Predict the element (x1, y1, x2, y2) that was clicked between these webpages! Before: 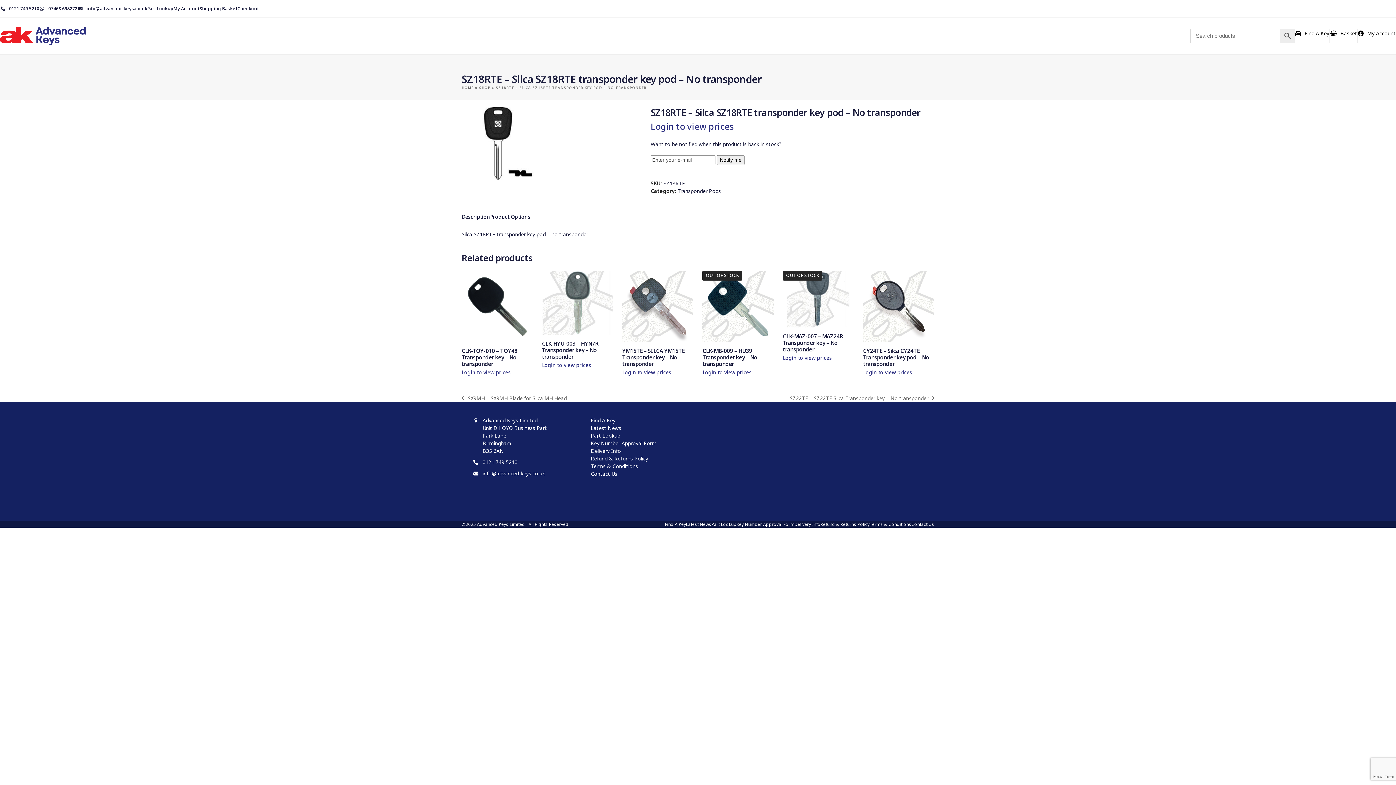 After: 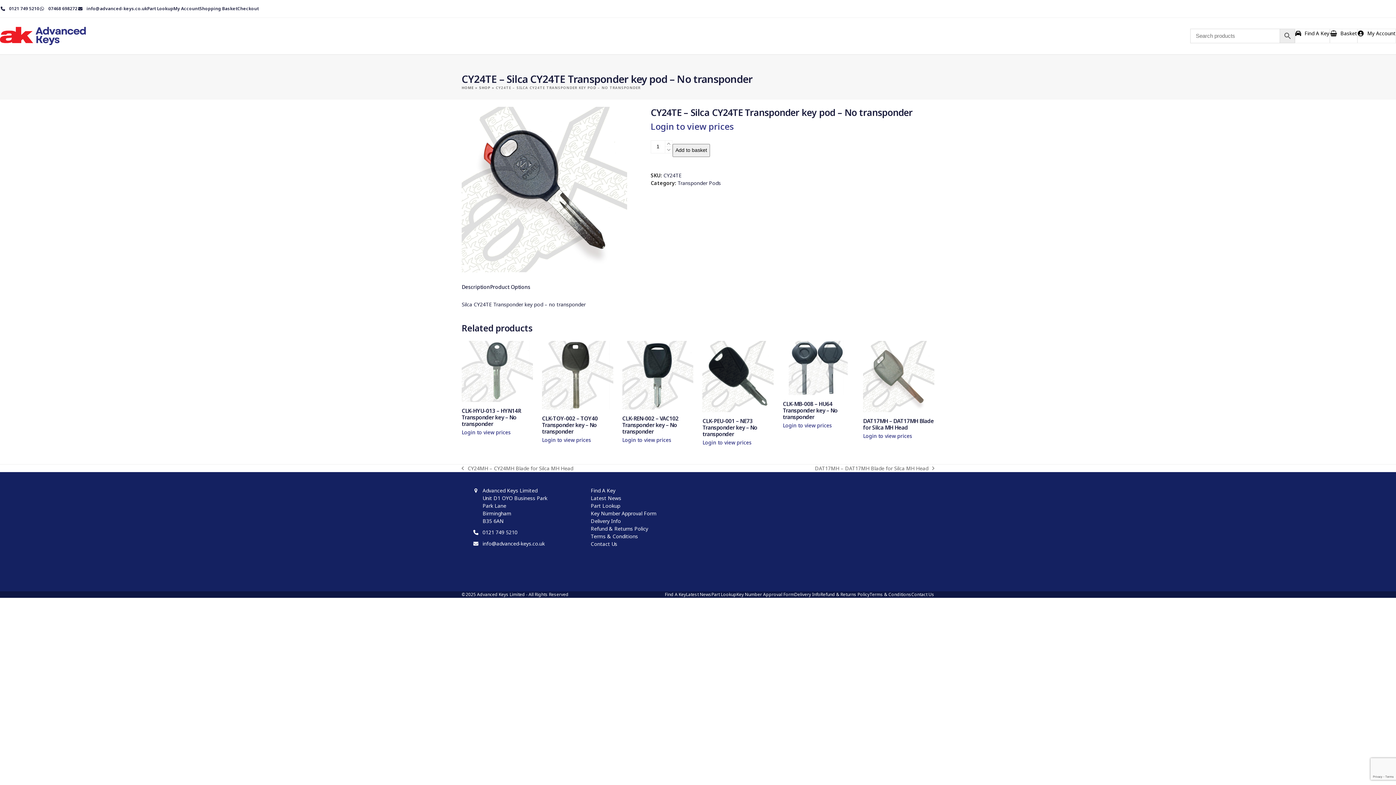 Action: bbox: (863, 302, 934, 309)